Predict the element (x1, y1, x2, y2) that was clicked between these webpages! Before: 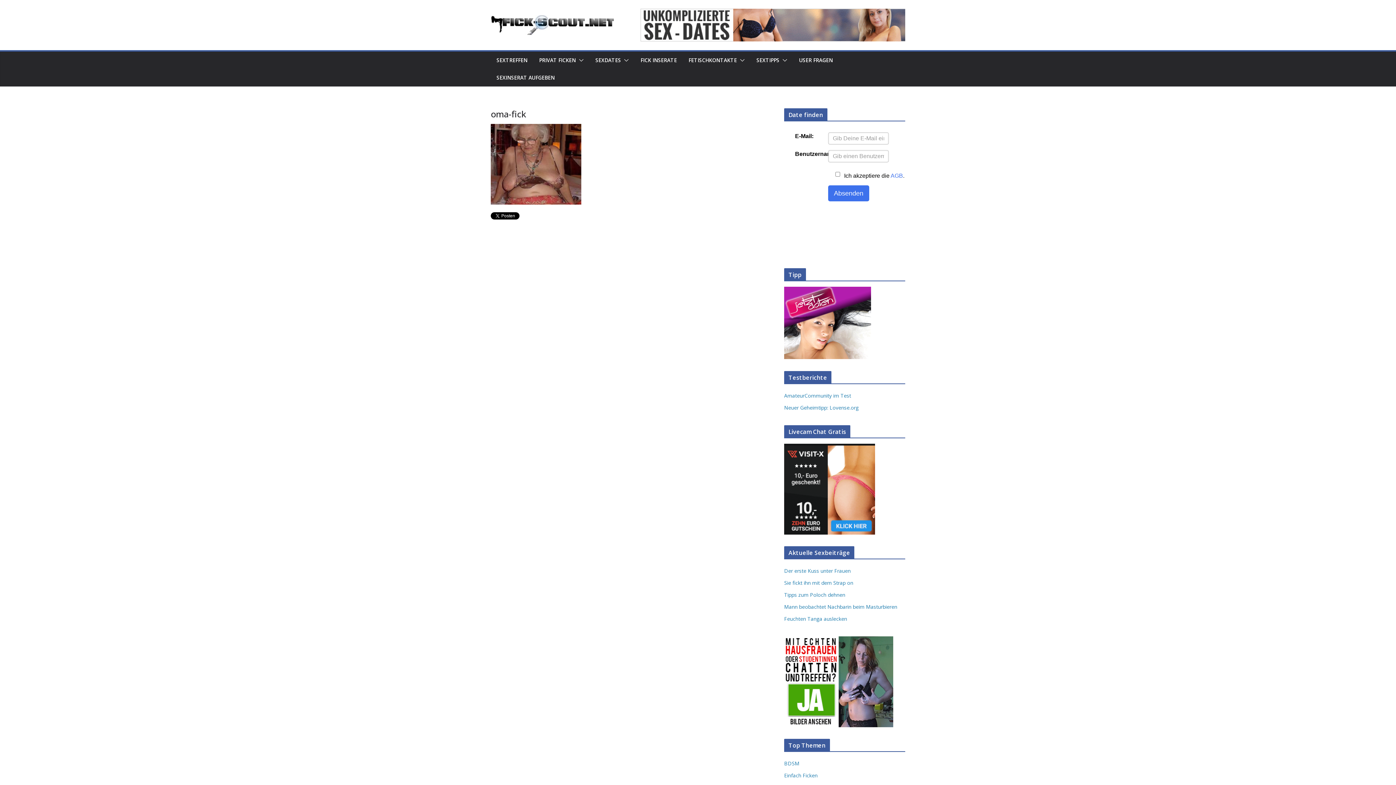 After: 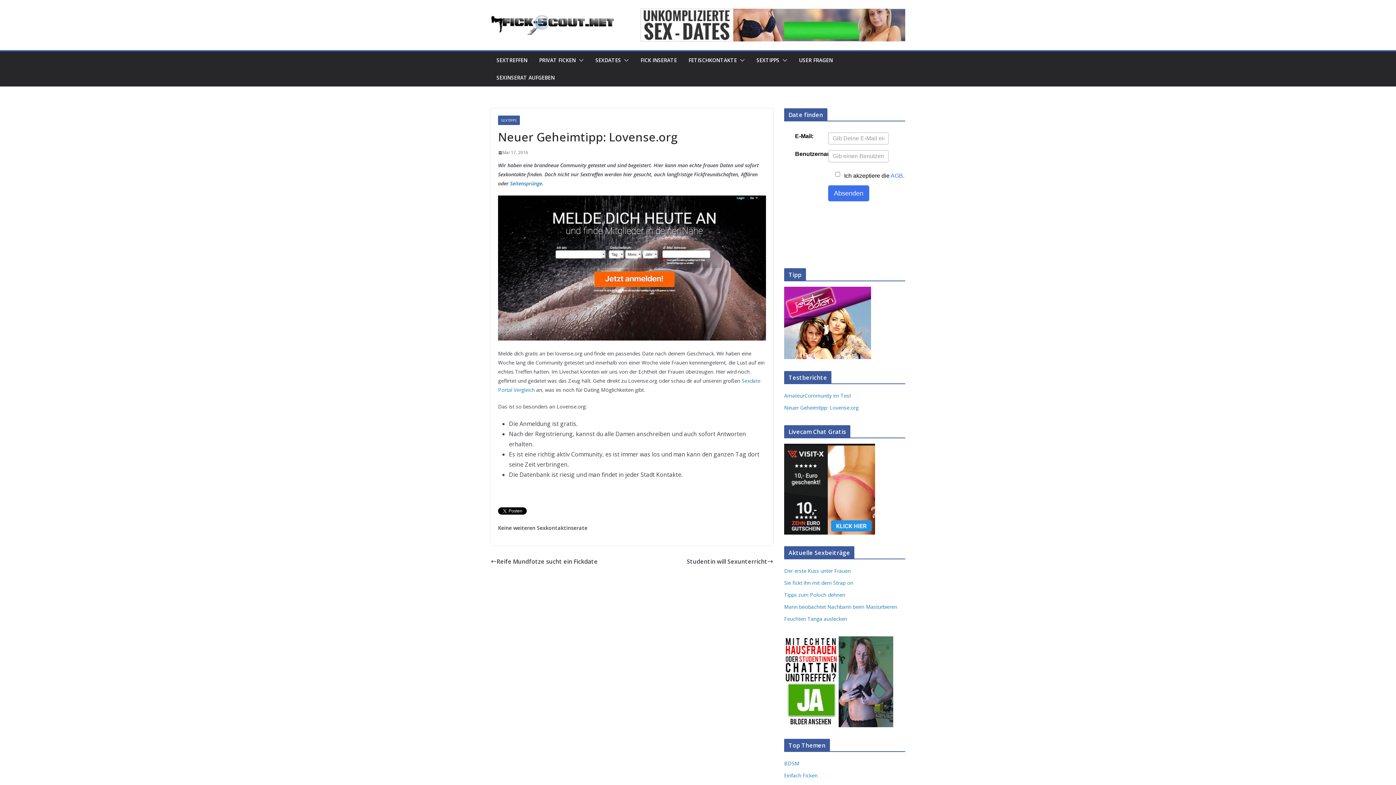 Action: label: Neuer Geheimtipp: Lovense.org bbox: (784, 404, 858, 411)